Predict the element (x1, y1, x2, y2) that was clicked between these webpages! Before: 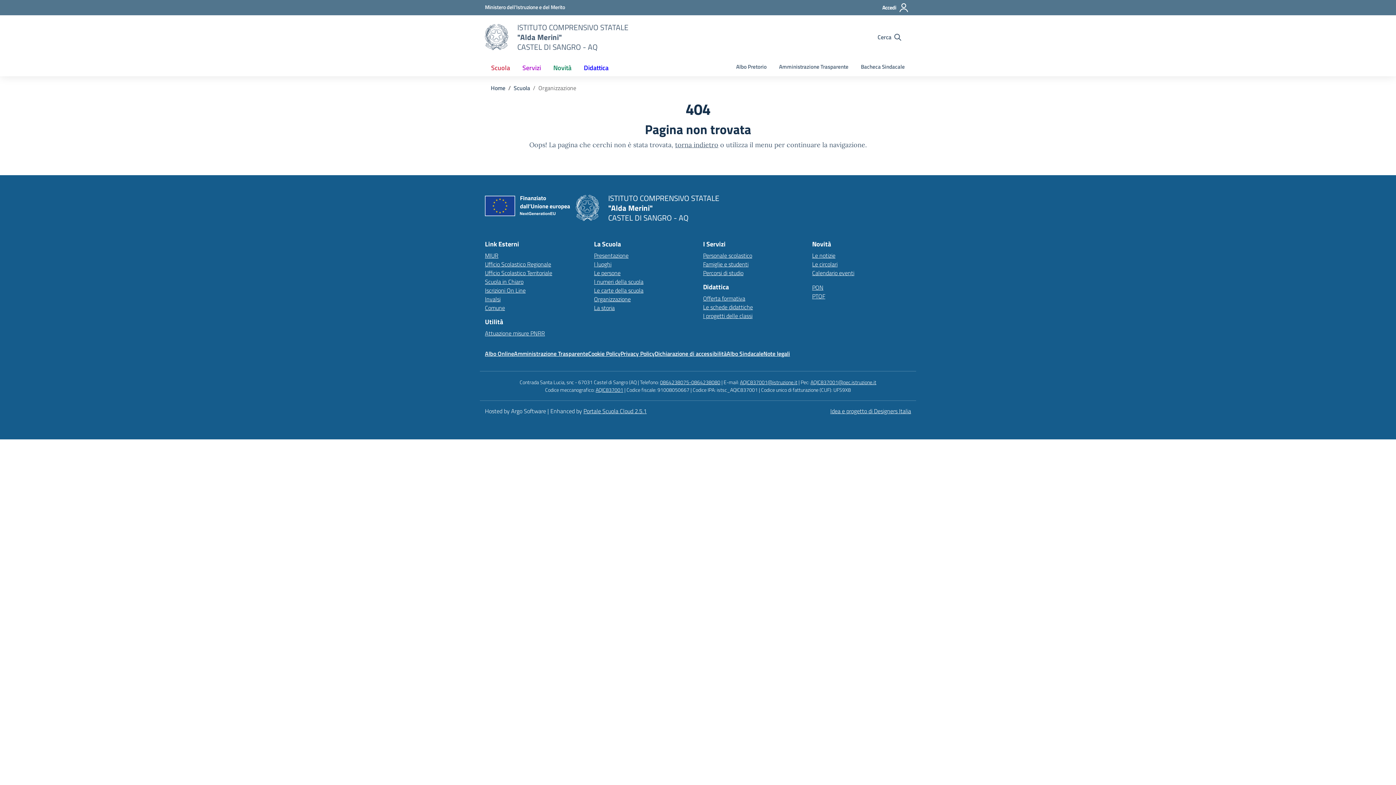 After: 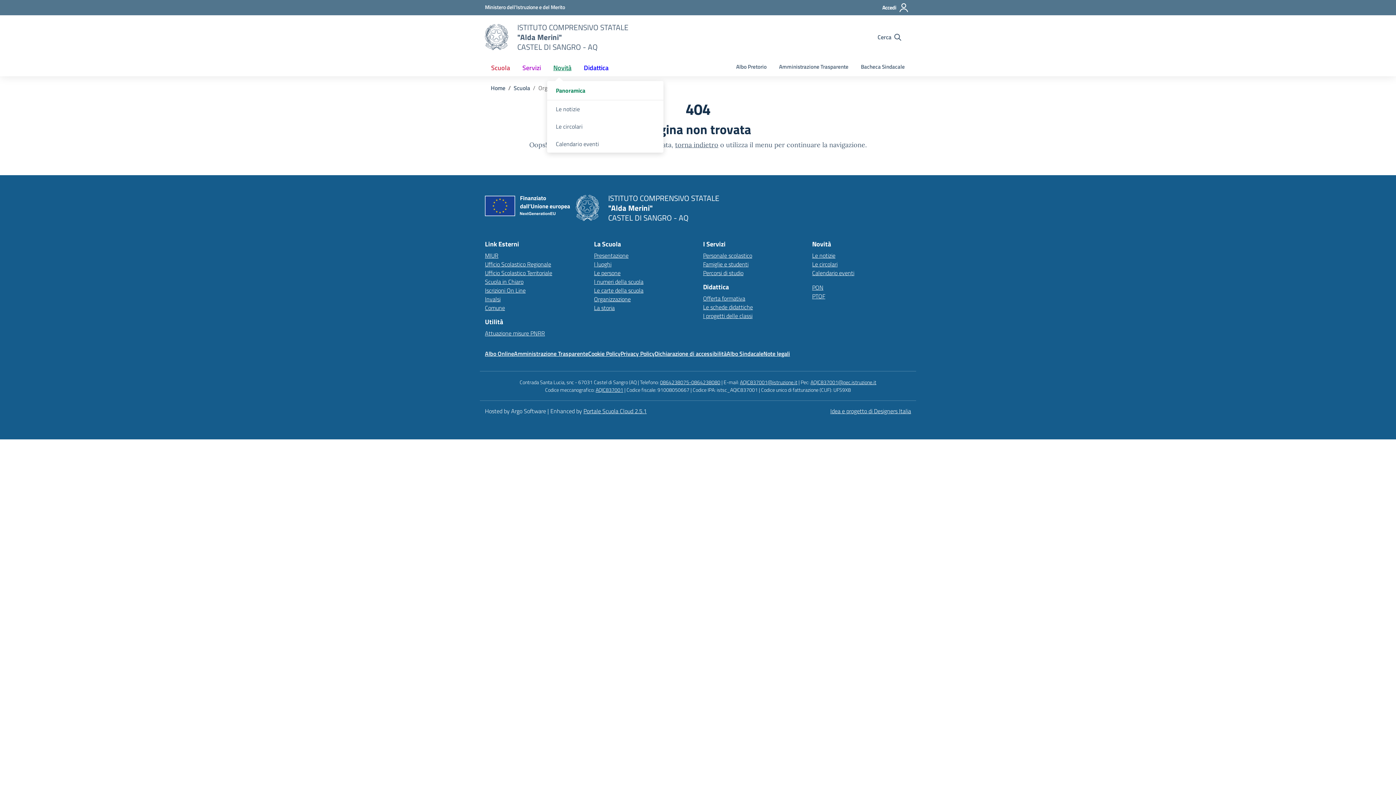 Action: bbox: (547, 59, 577, 76) label: Novità